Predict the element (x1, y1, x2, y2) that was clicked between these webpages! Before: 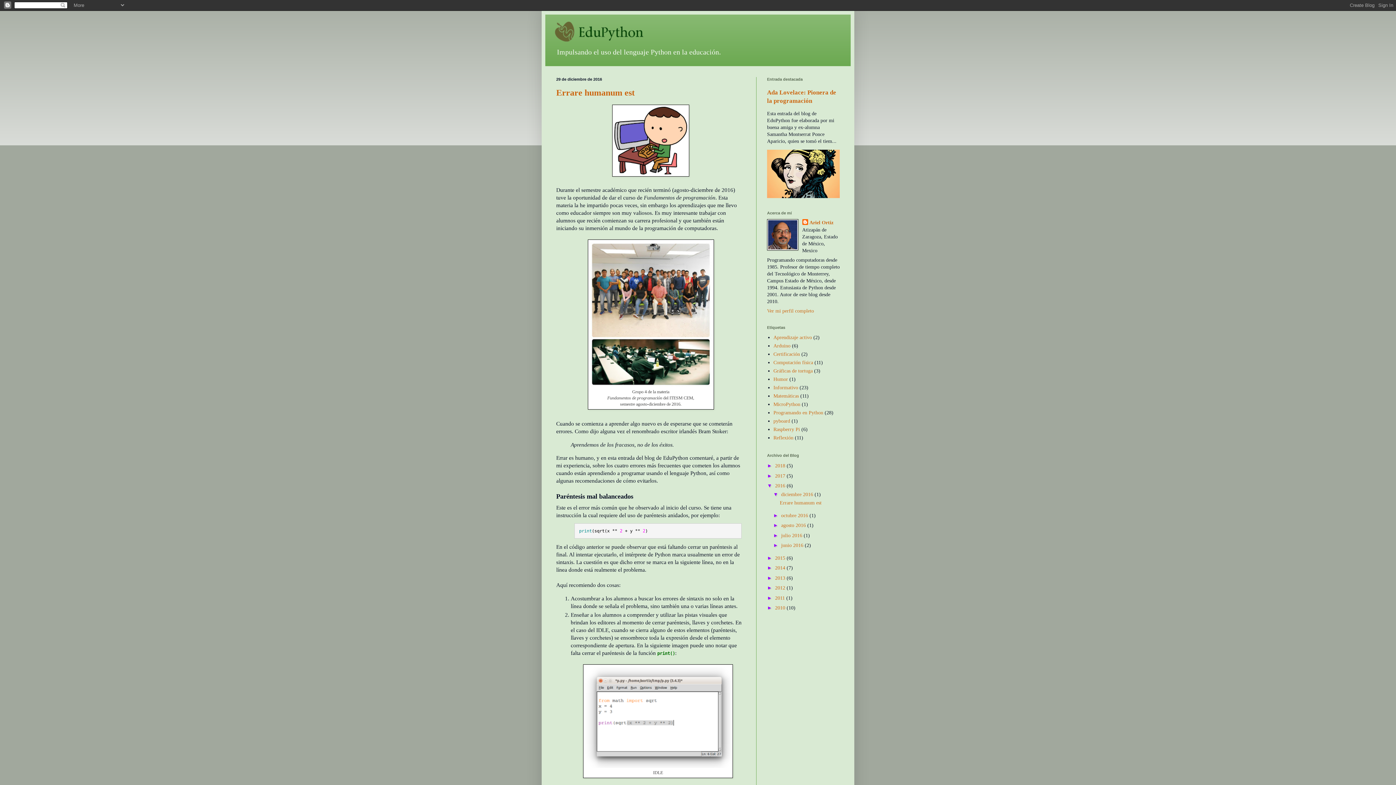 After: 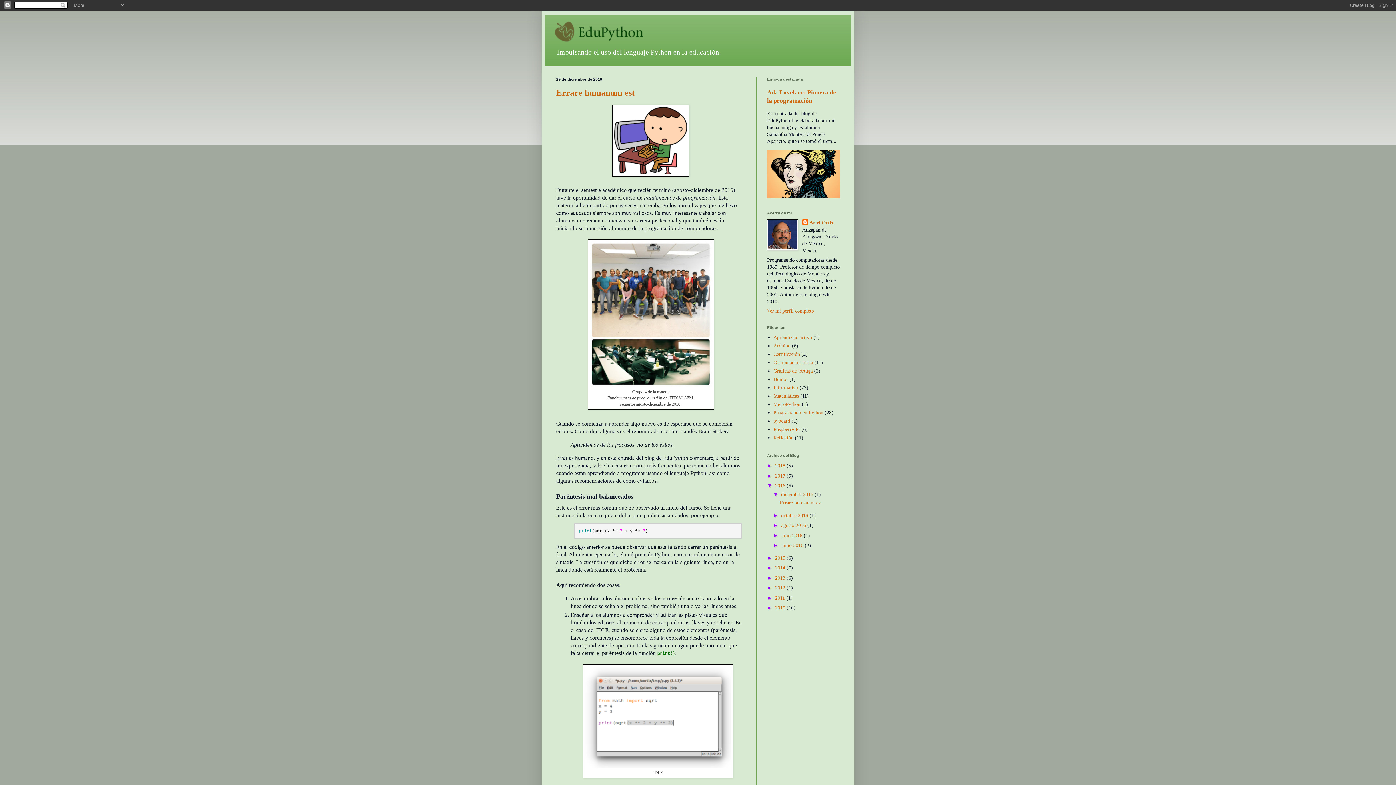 Action: bbox: (781, 492, 814, 497) label: diciembre 2016 